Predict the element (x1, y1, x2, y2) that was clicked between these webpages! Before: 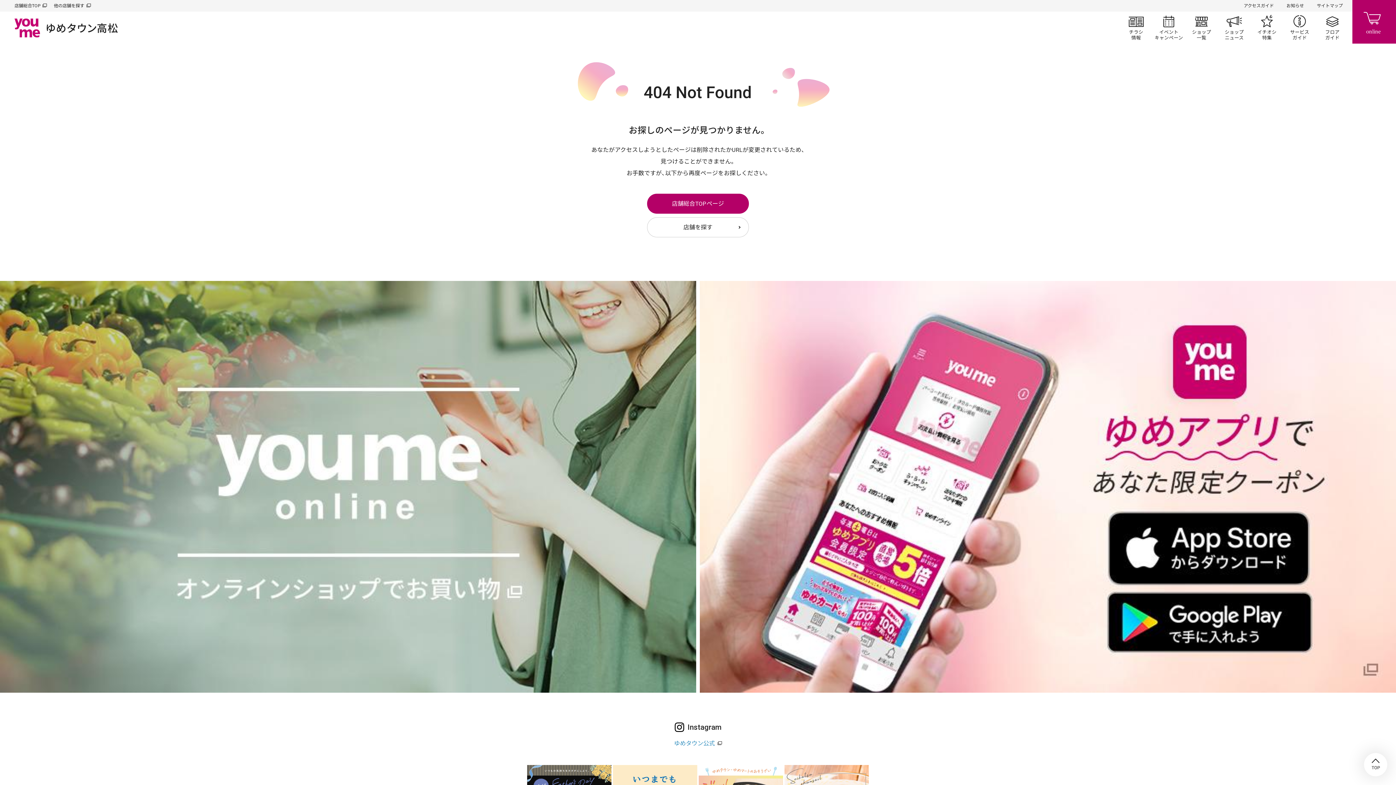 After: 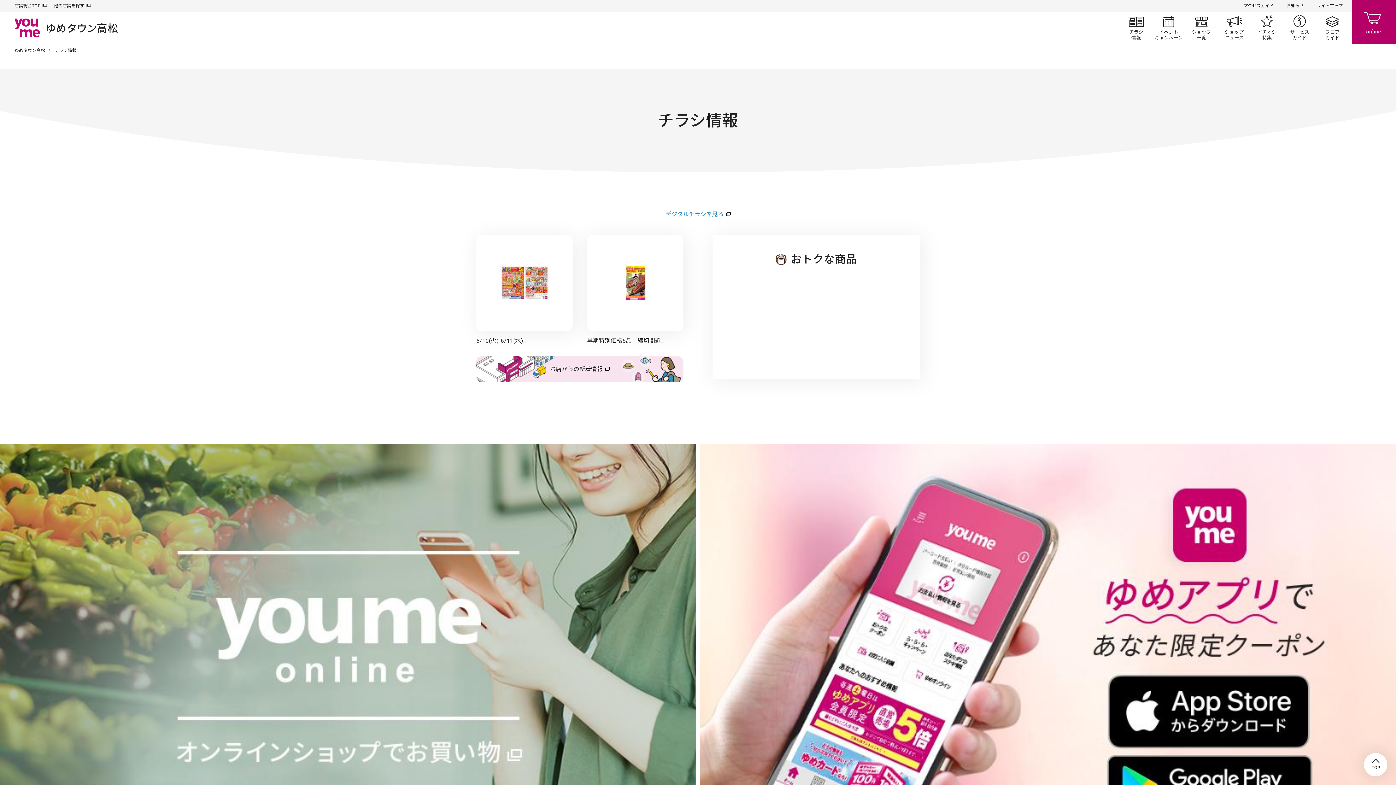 Action: bbox: (1120, 11, 1152, 43) label: チラシ情報